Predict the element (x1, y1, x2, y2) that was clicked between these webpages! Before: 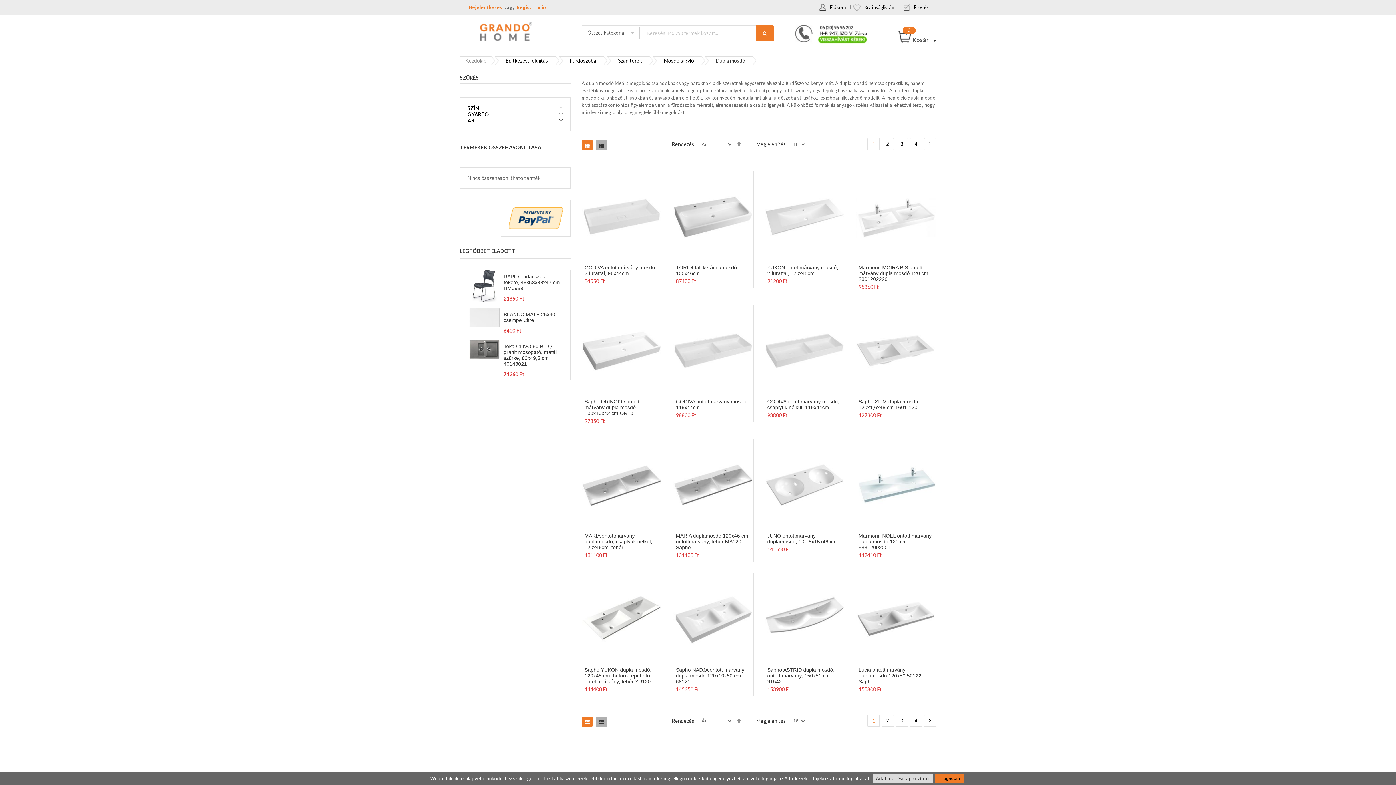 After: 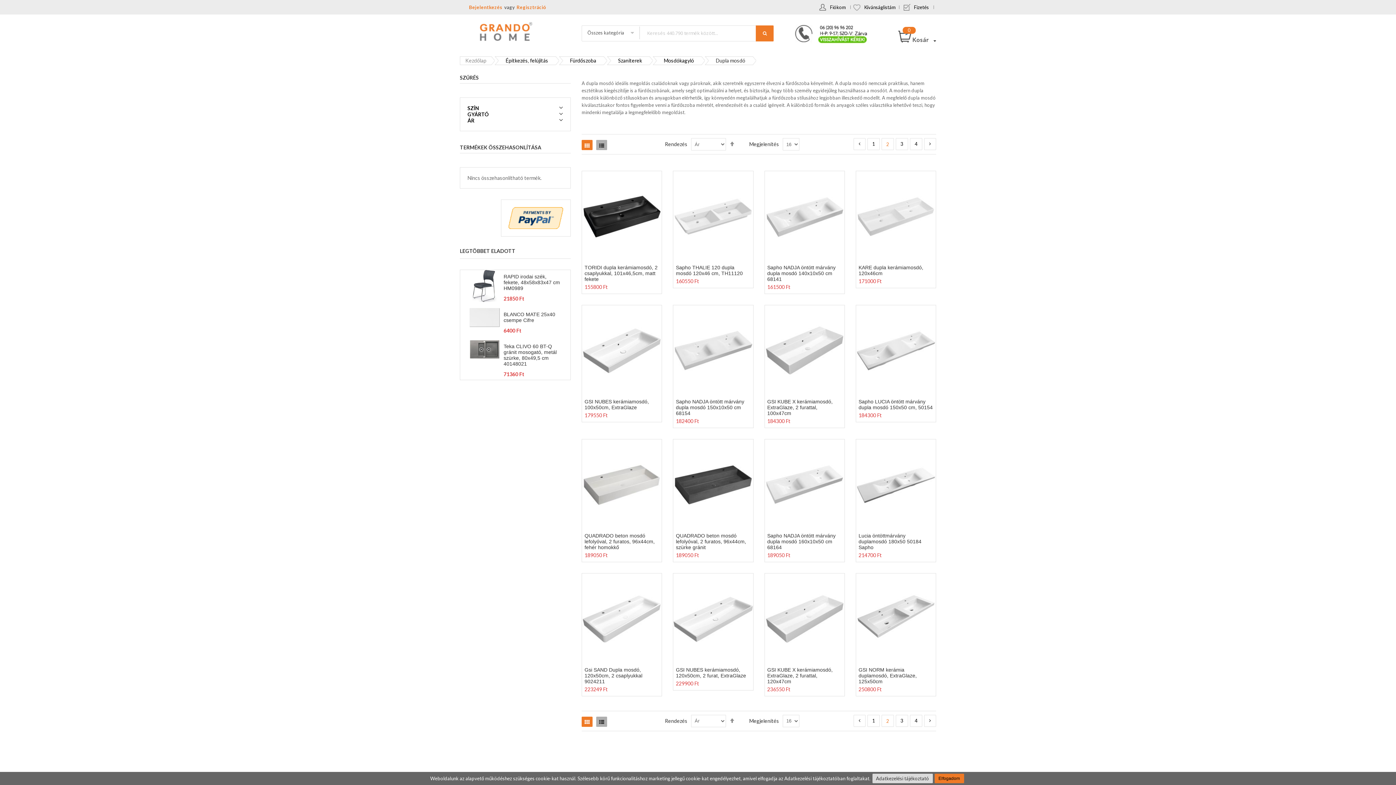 Action: label: Oldal
2 bbox: (882, 715, 893, 726)